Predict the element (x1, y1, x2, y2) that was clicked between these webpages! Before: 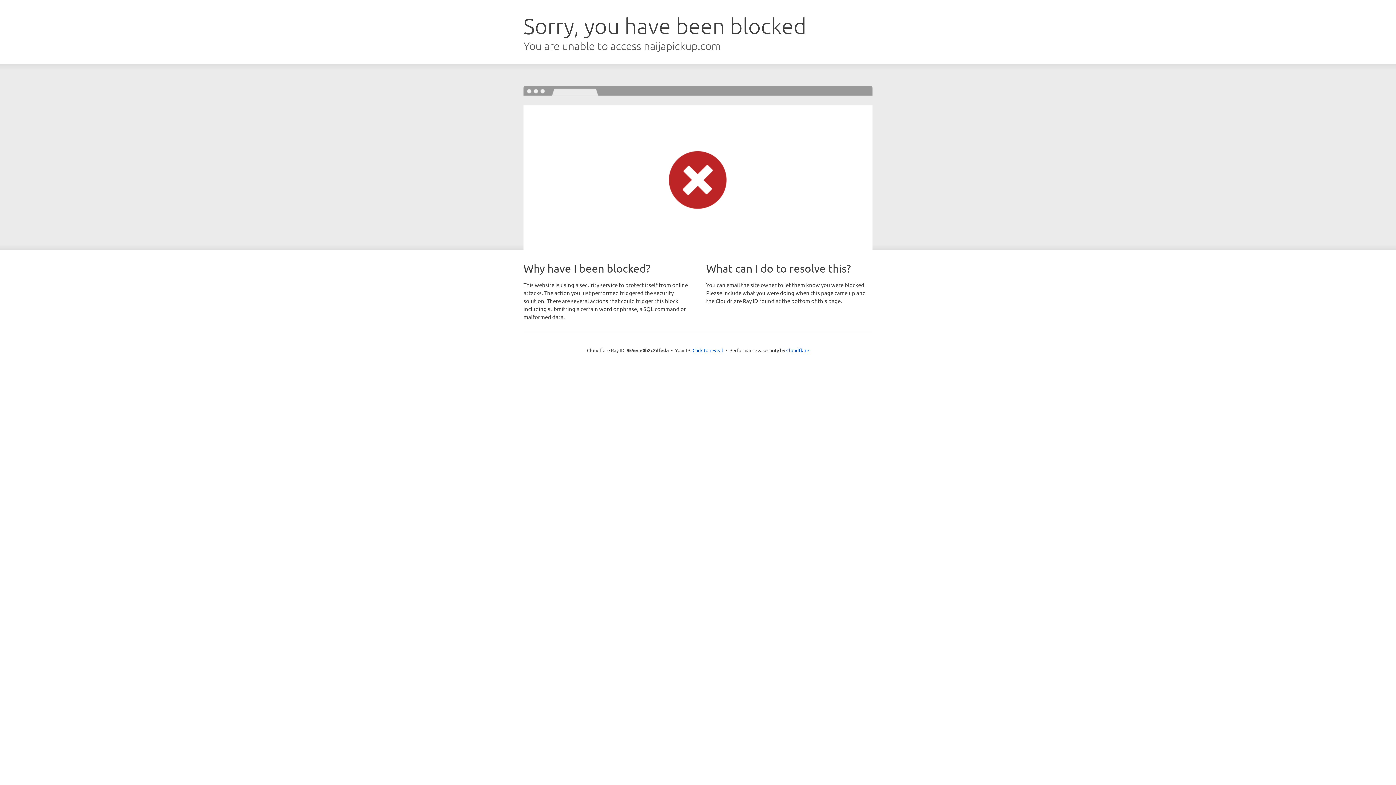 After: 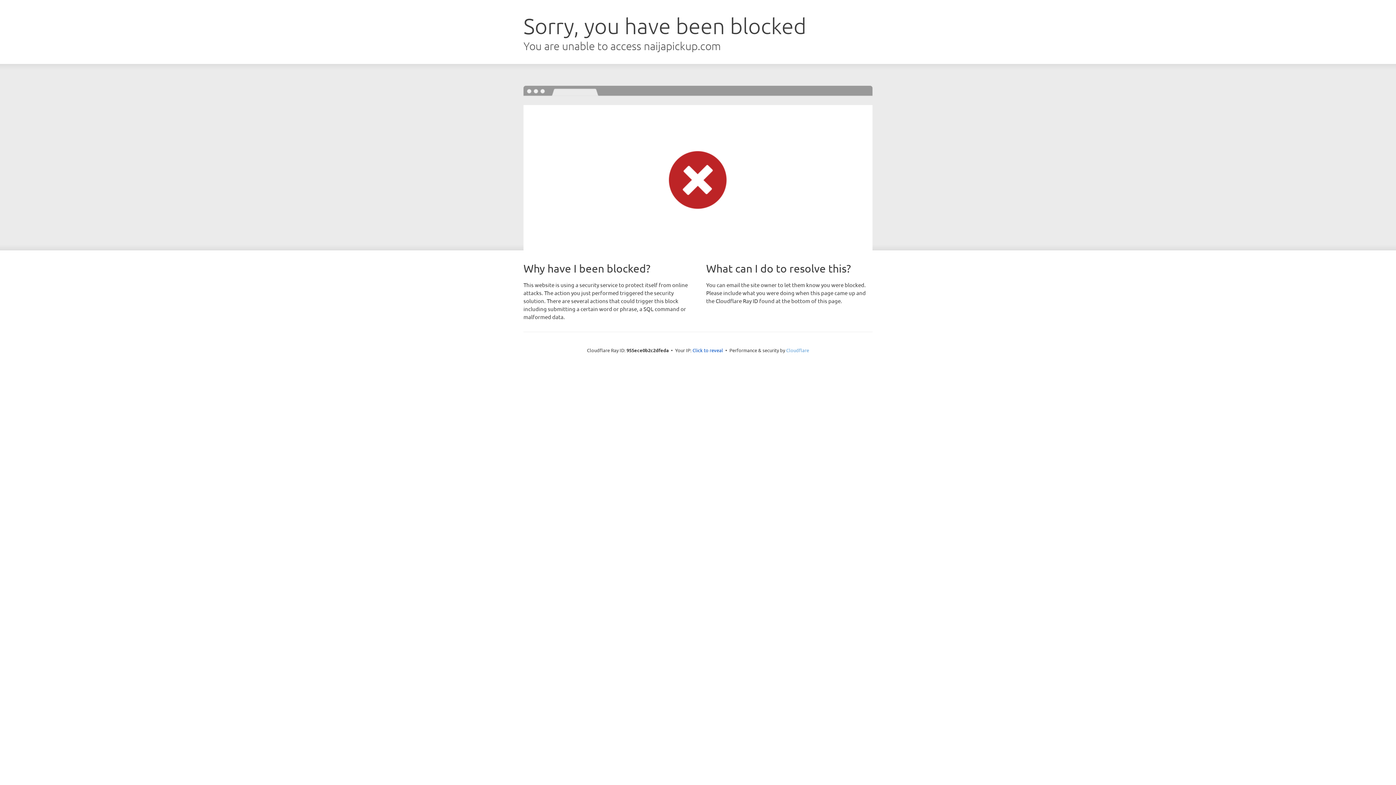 Action: bbox: (786, 347, 809, 353) label: Cloudflare